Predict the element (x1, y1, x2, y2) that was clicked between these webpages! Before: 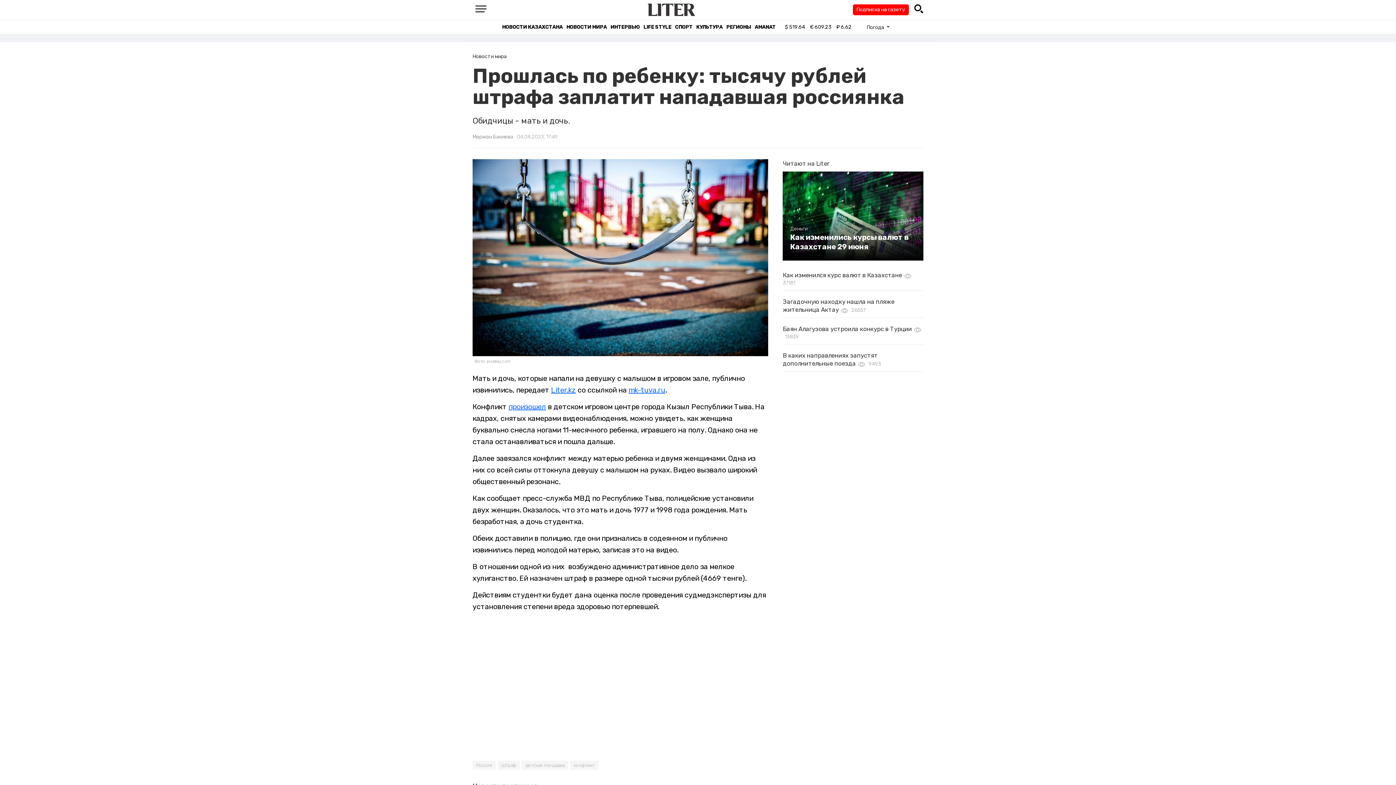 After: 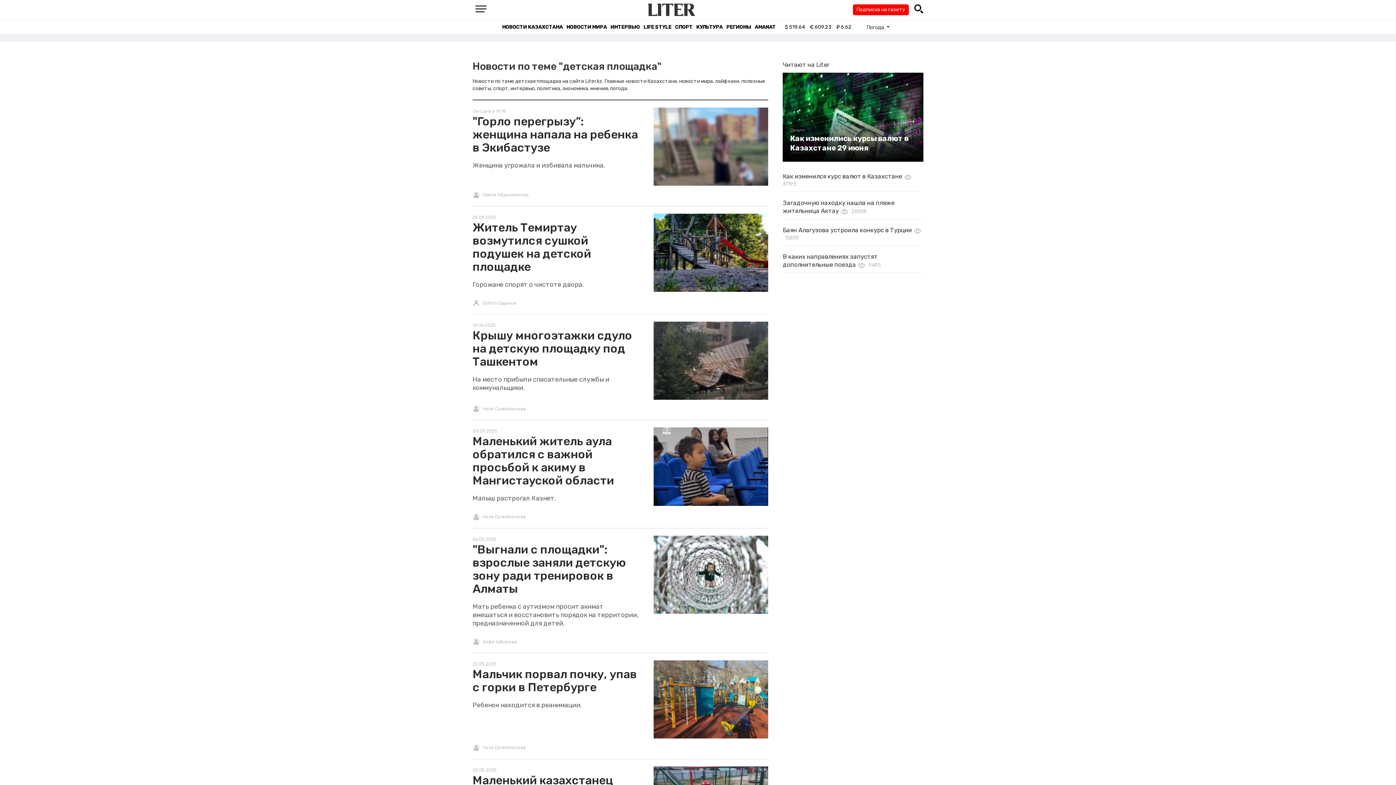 Action: label: детская площадка bbox: (521, 761, 568, 770)